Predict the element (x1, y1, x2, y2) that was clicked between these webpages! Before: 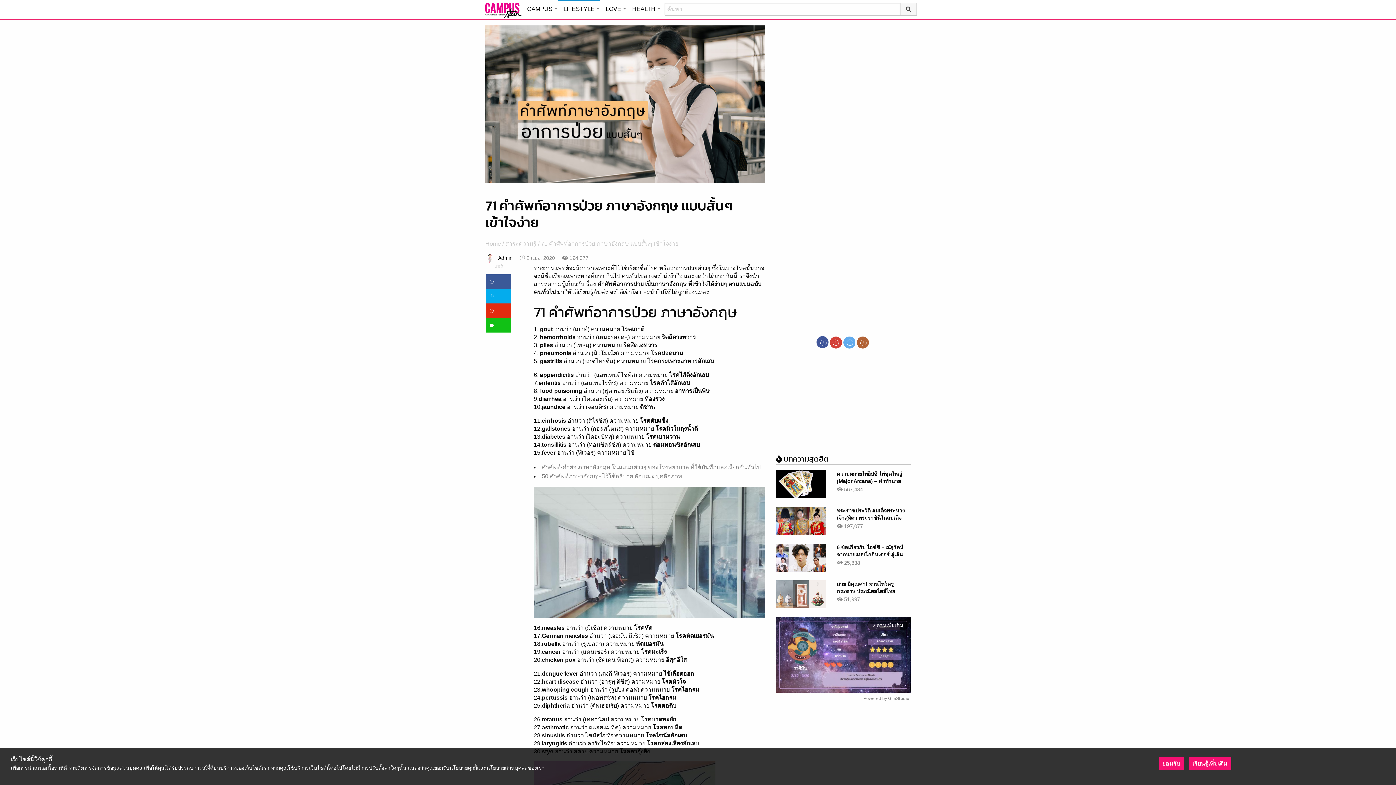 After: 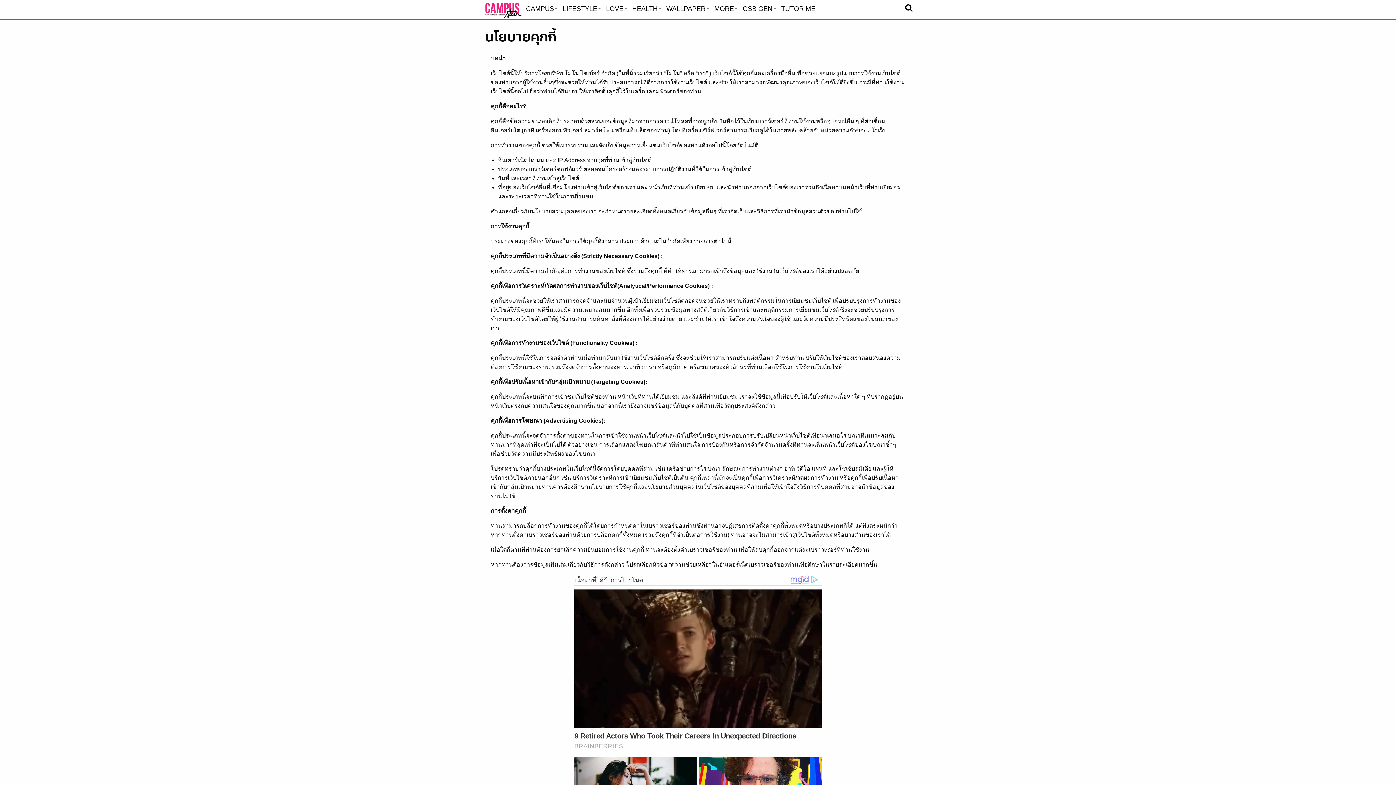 Action: bbox: (1189, 757, 1231, 770) label: เรียนรู้เพิ่มเติม